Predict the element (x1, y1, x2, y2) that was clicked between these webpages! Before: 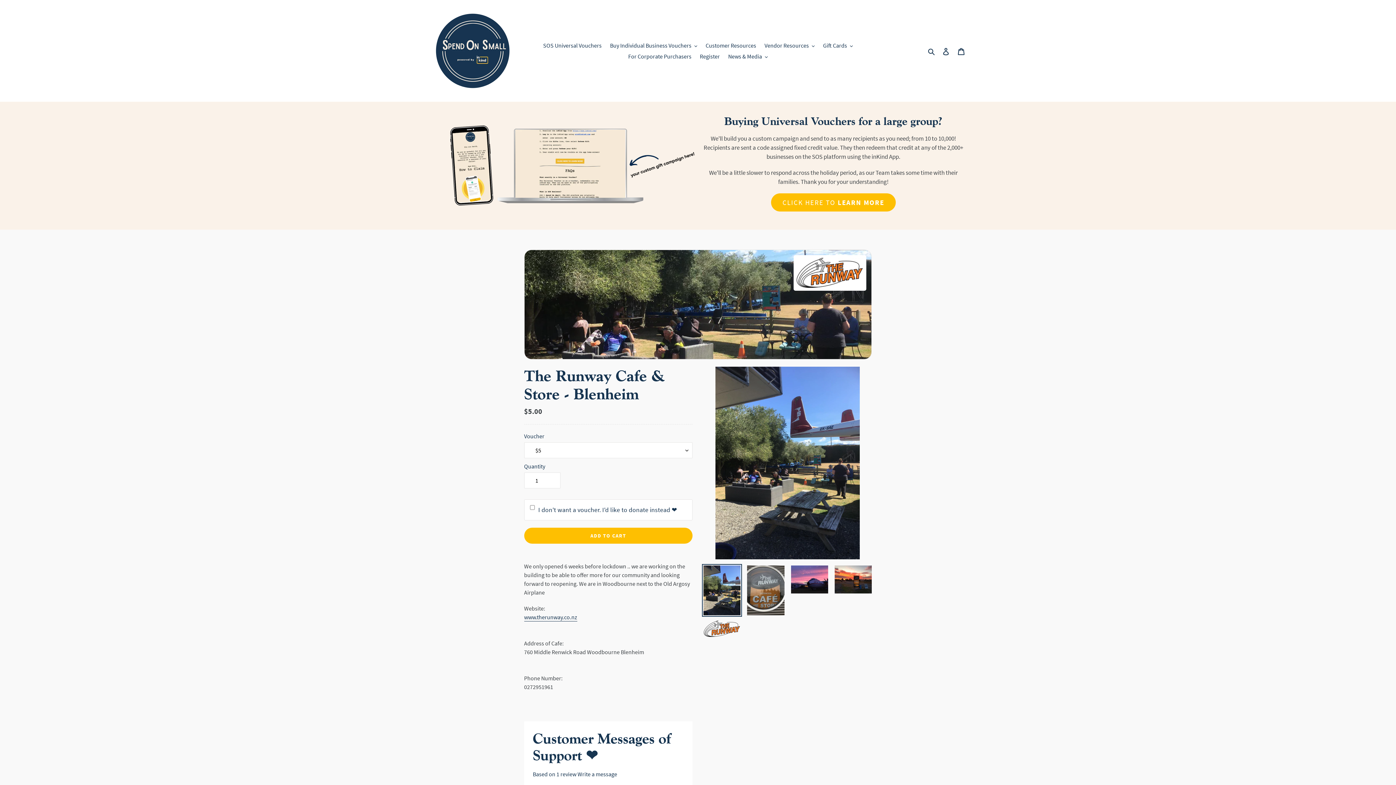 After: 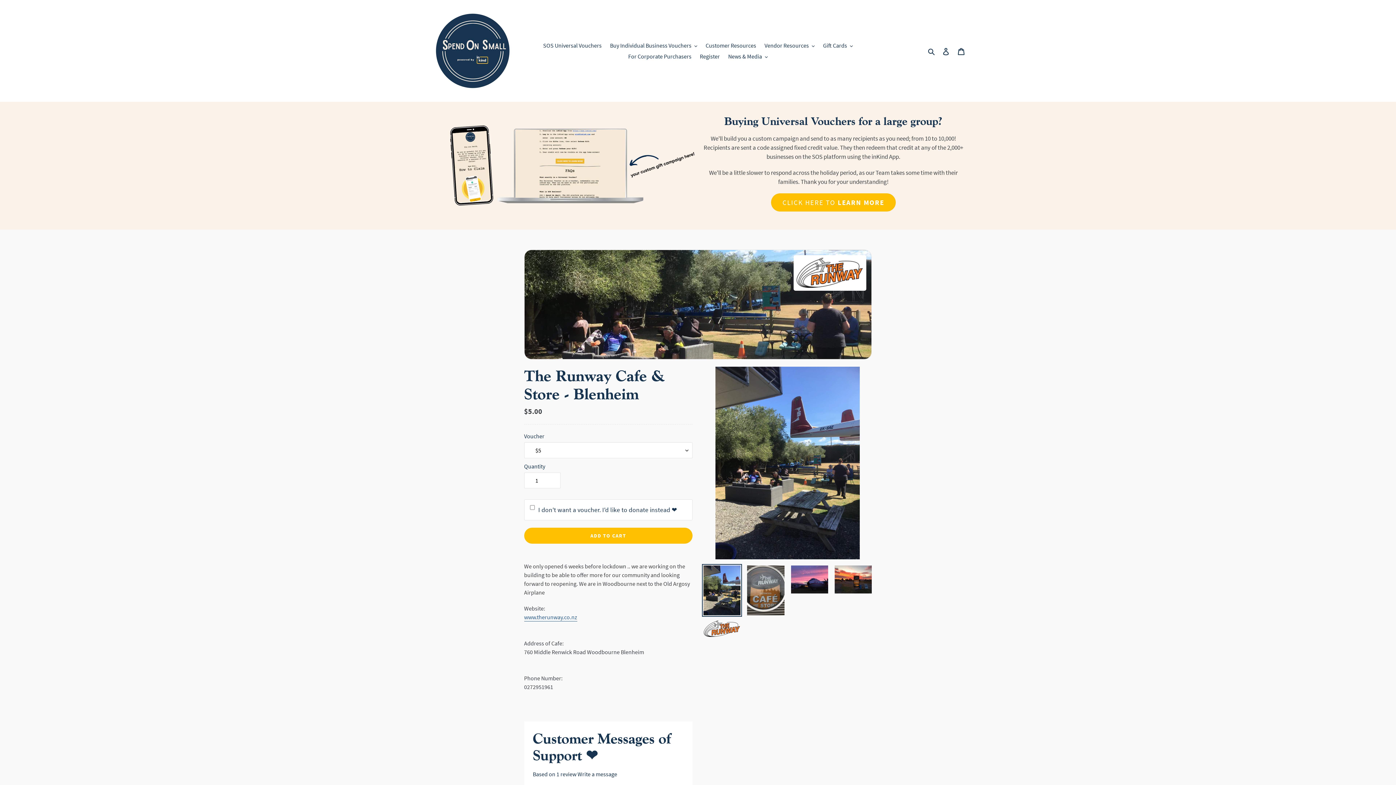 Action: label: www.therunway.co.nz bbox: (524, 613, 577, 621)